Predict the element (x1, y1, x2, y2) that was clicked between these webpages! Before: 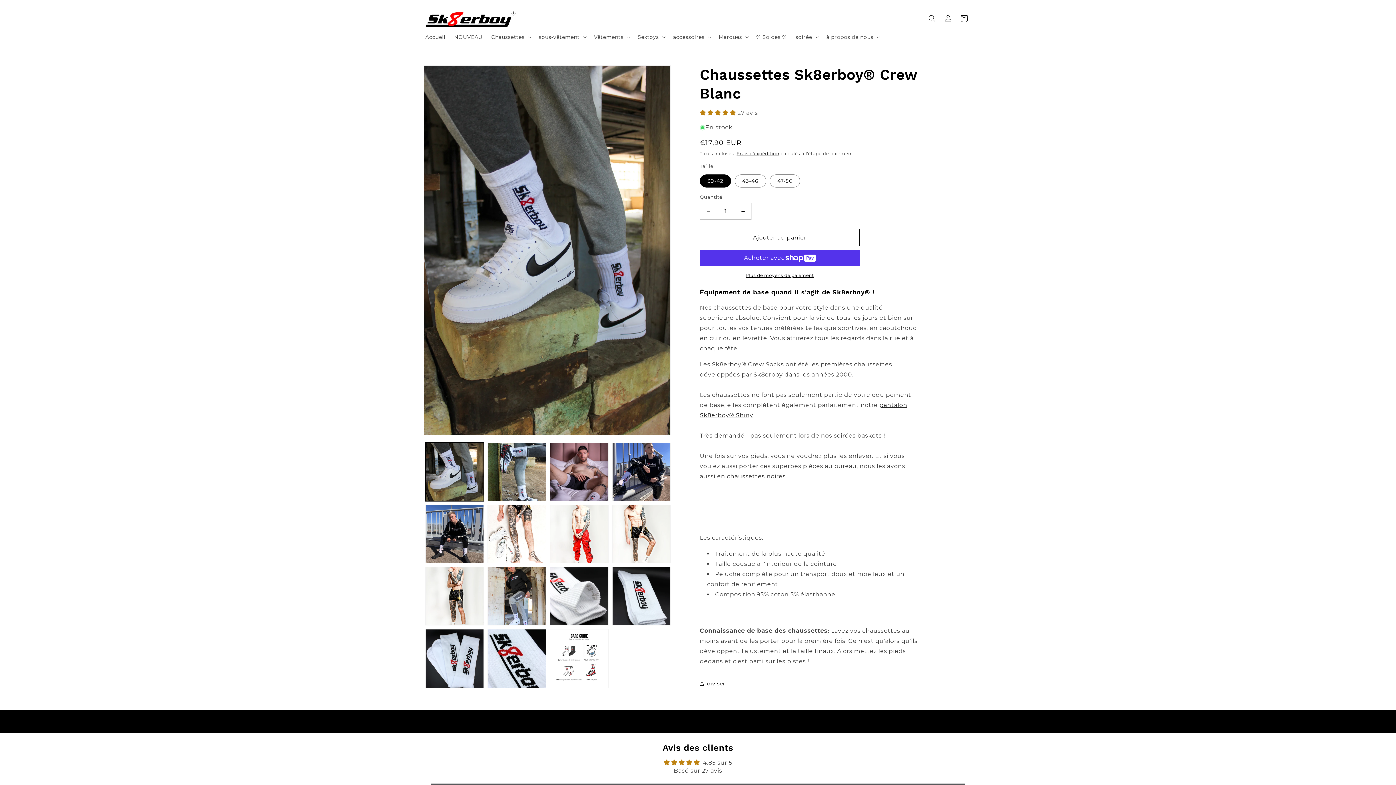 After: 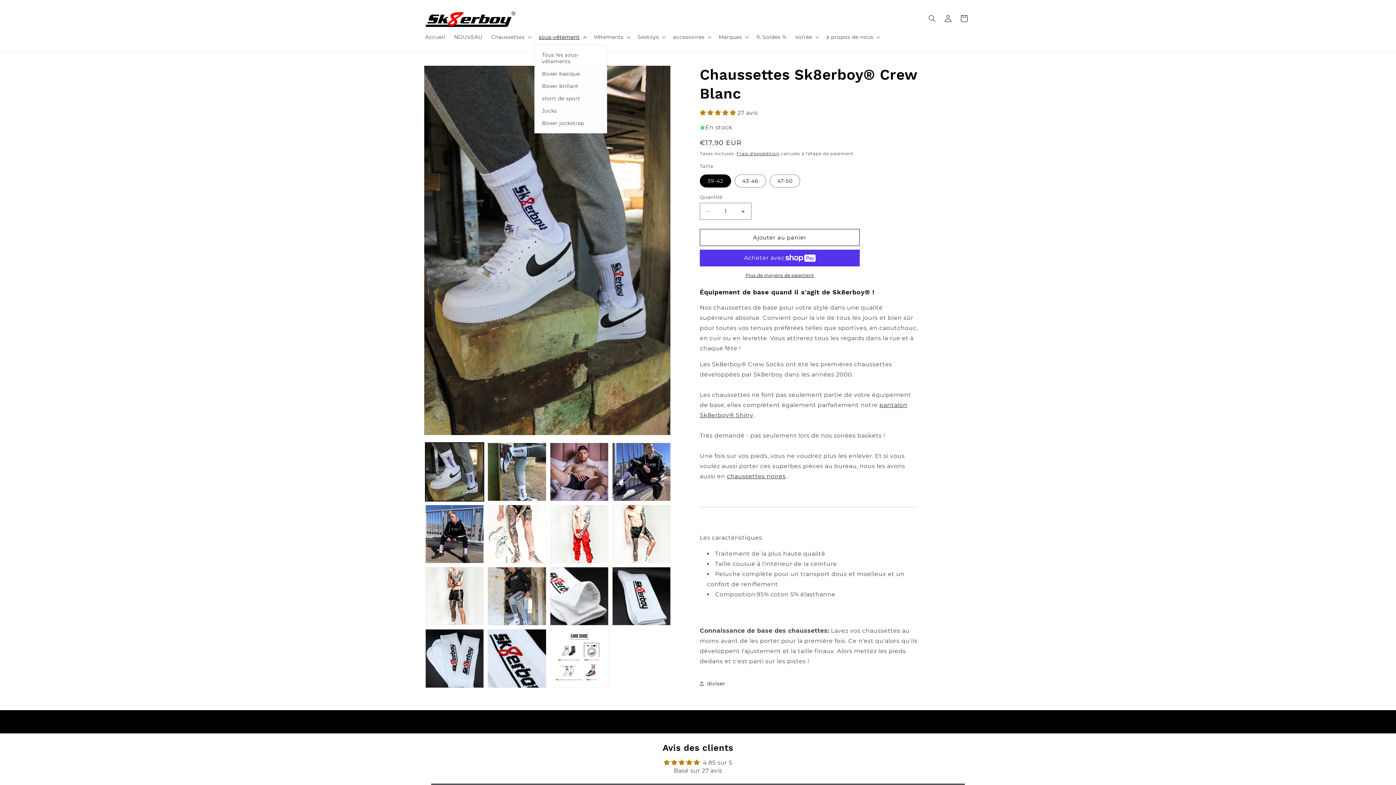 Action: bbox: (534, 29, 589, 44) label: sous-vêtement